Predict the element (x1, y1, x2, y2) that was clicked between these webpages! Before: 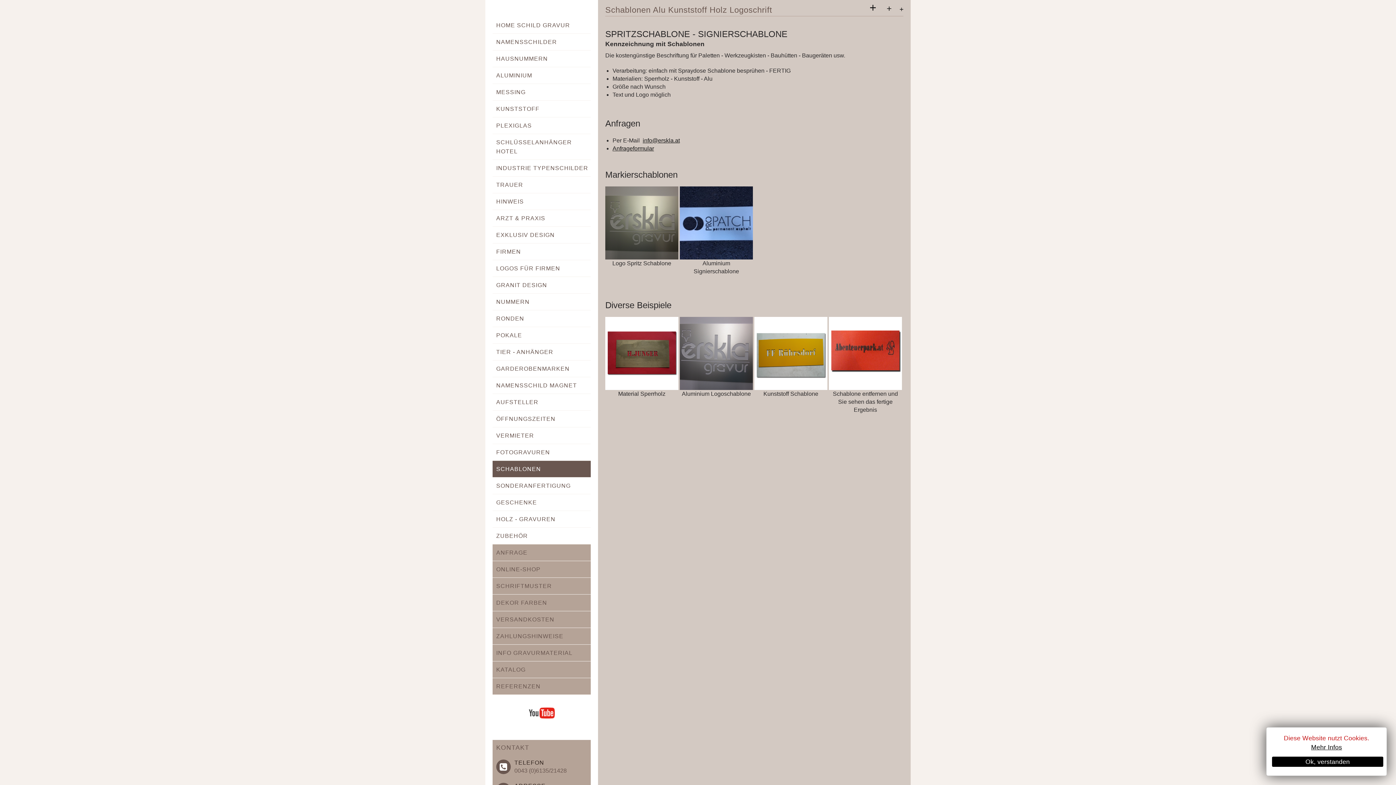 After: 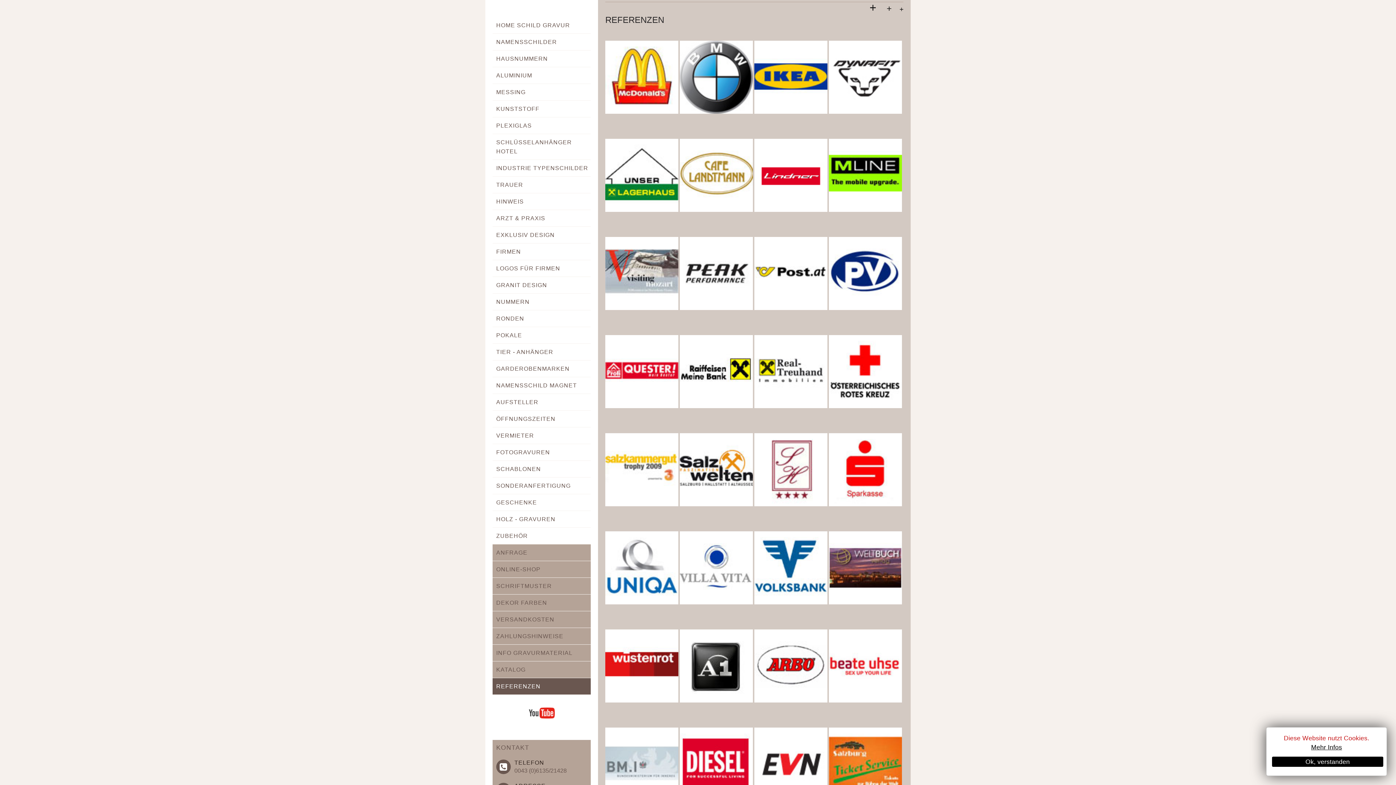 Action: label: REFERENZEN bbox: (492, 678, 590, 695)